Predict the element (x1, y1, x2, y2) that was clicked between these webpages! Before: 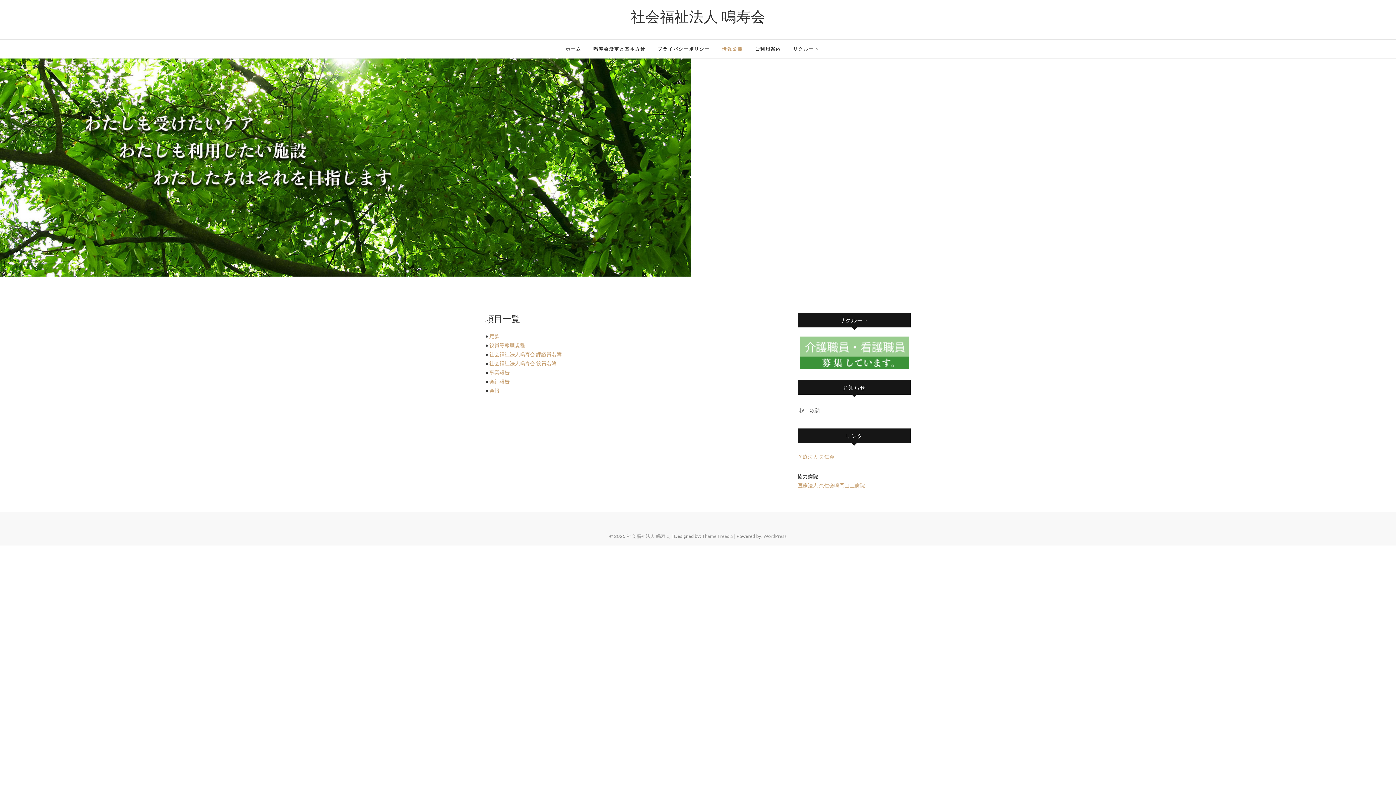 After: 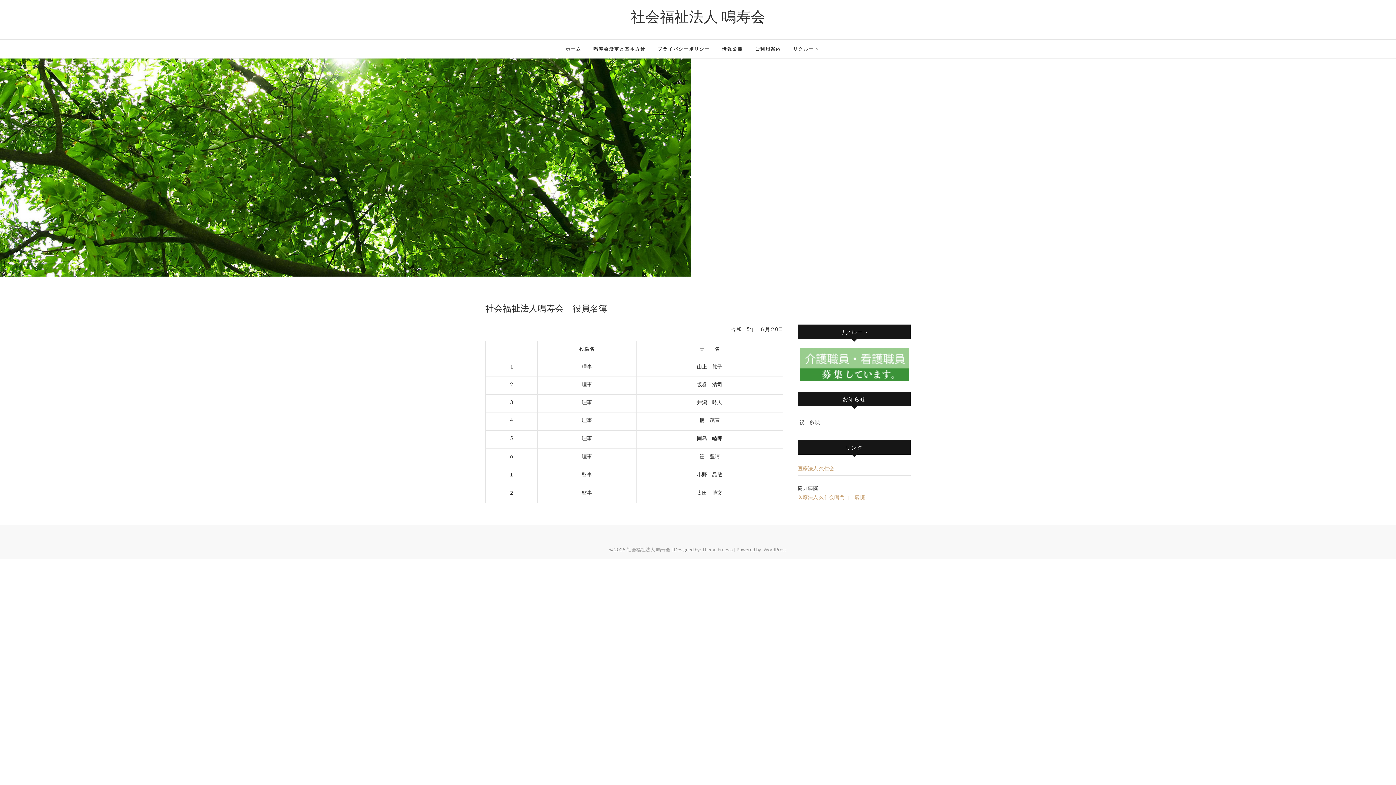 Action: label: 社会福祉法人鳴寿会 役員名簿 bbox: (489, 360, 556, 366)